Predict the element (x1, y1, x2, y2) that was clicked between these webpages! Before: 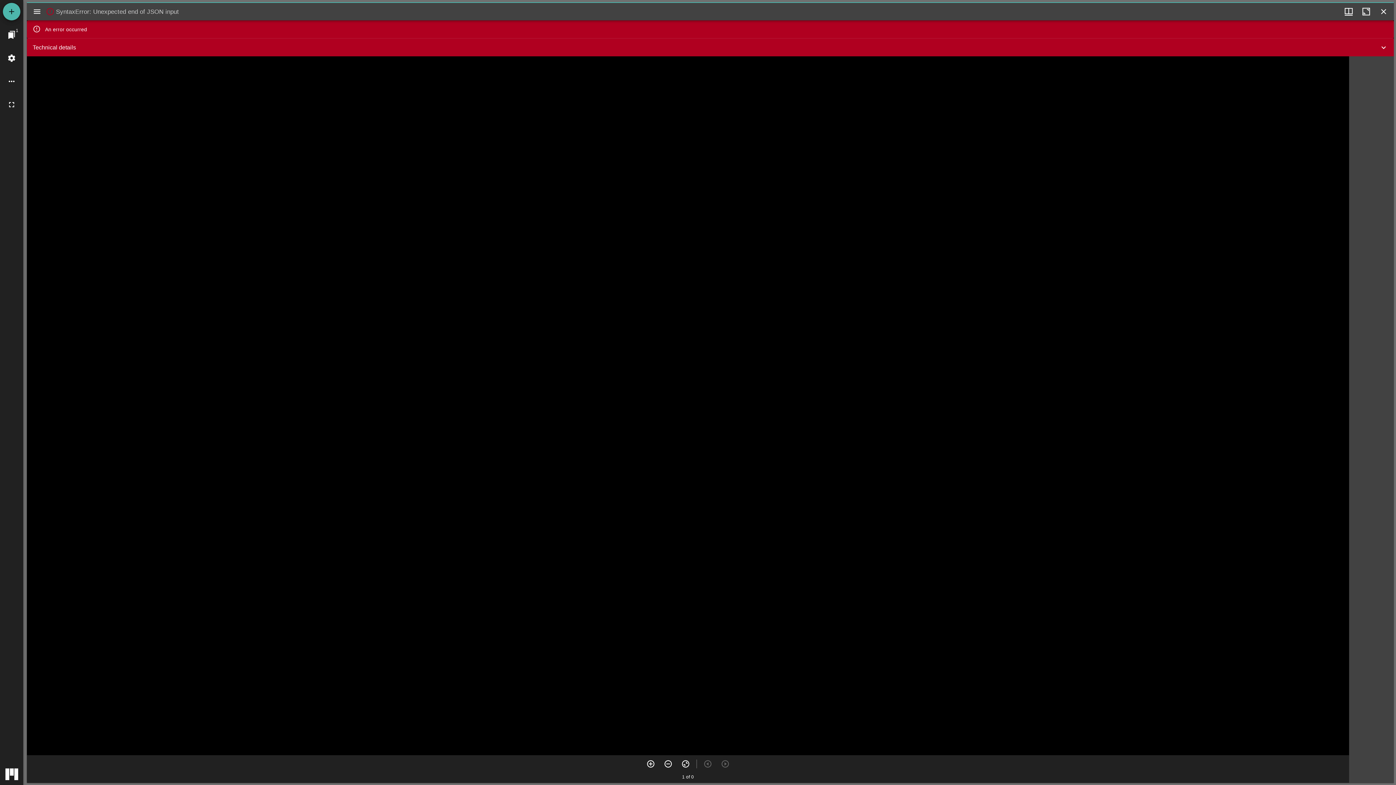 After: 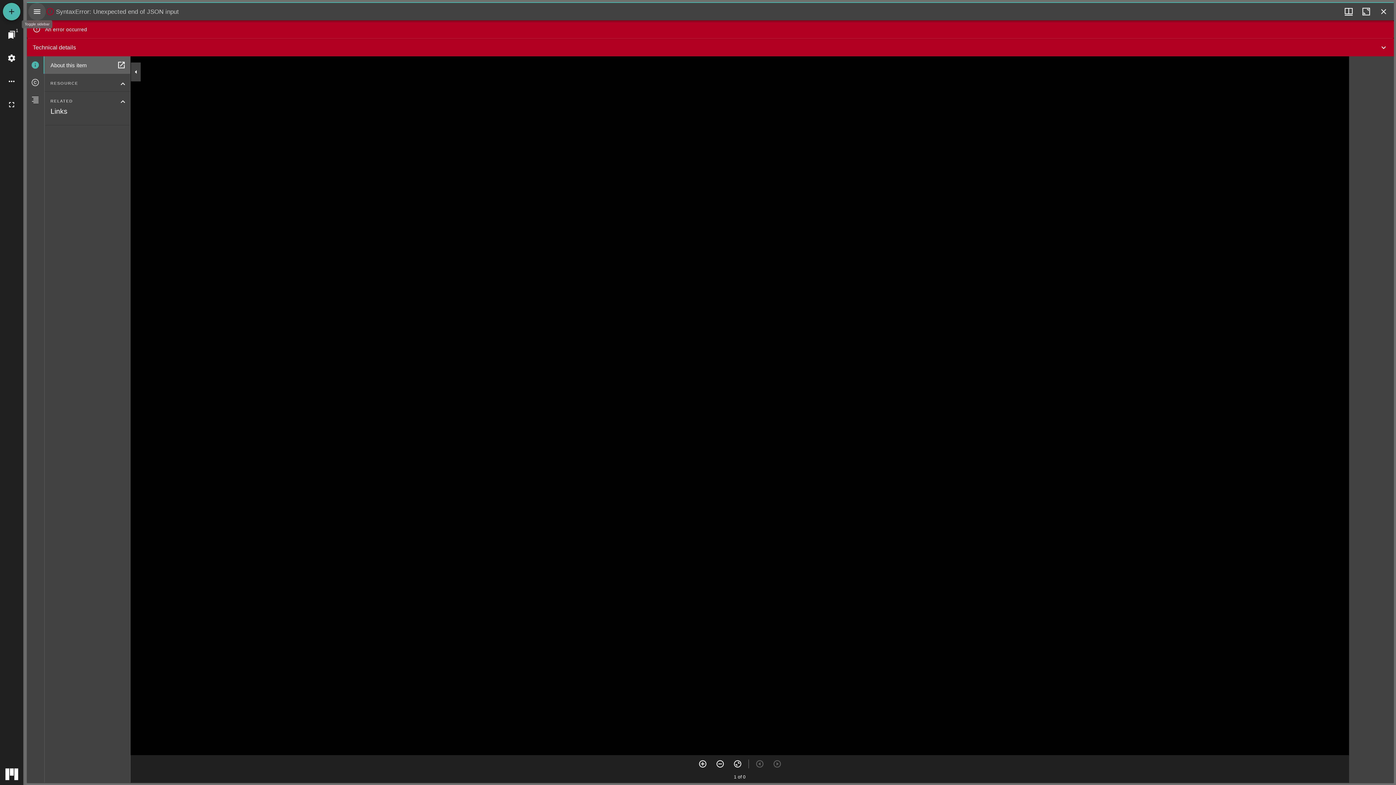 Action: label: Toggle sidebar bbox: (28, 2, 45, 20)